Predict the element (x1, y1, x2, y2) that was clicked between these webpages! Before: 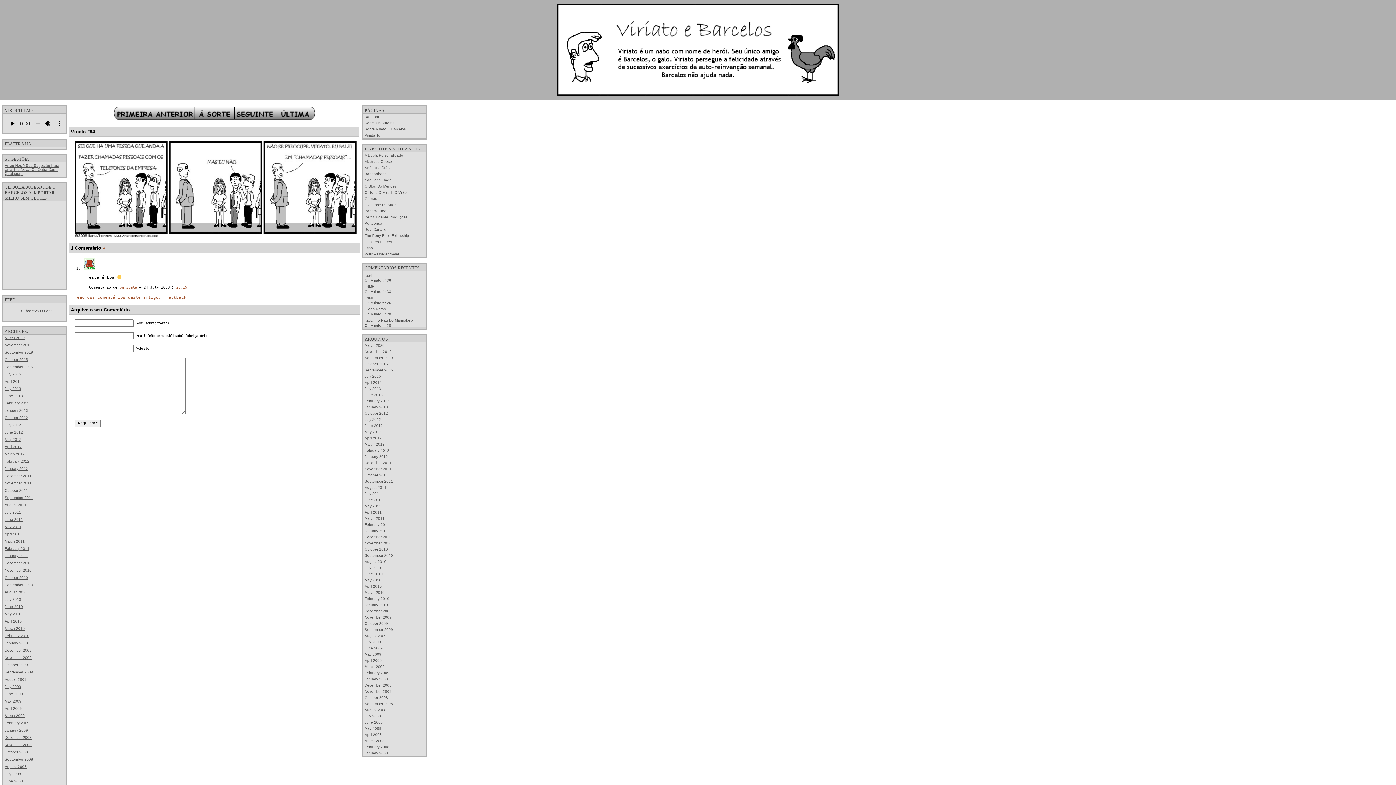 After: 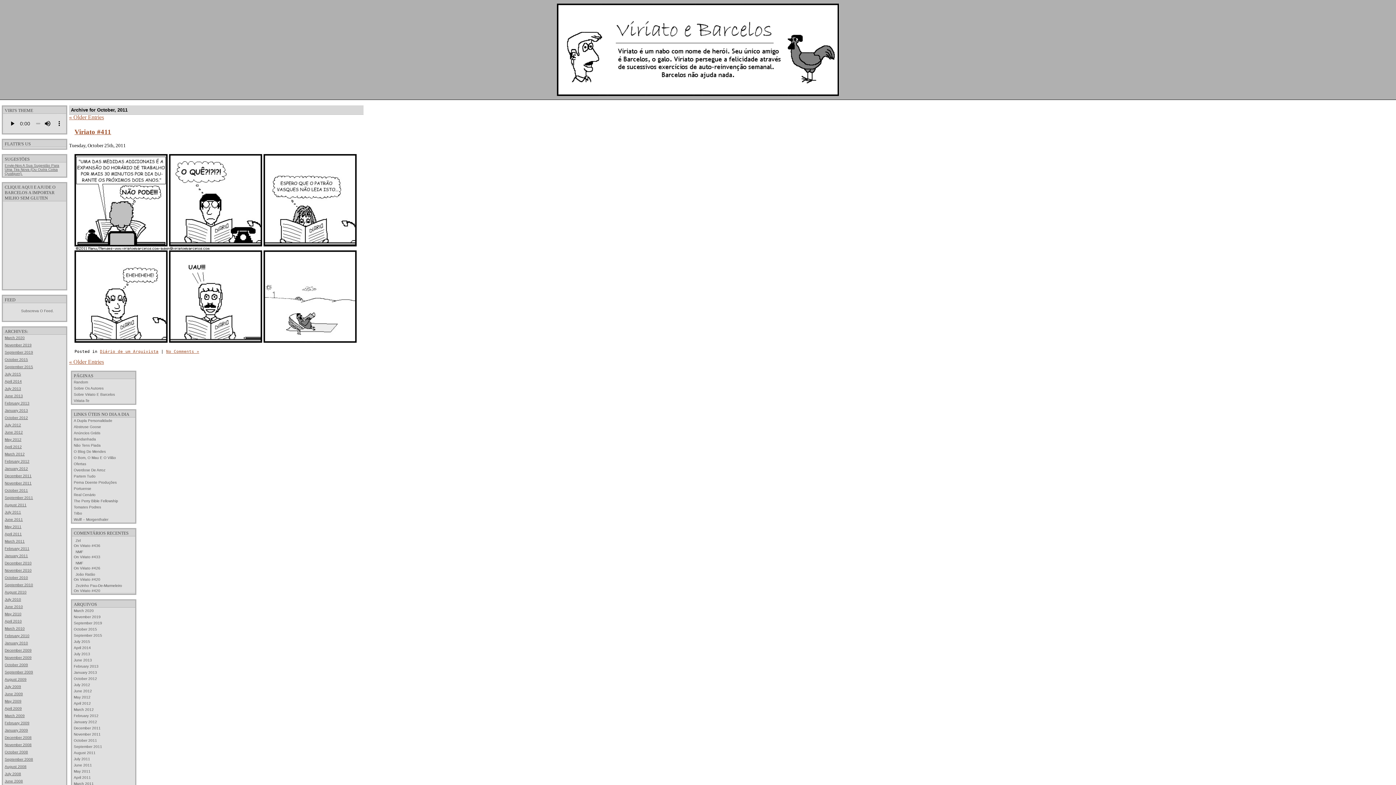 Action: bbox: (2, 487, 66, 494) label: October 2011